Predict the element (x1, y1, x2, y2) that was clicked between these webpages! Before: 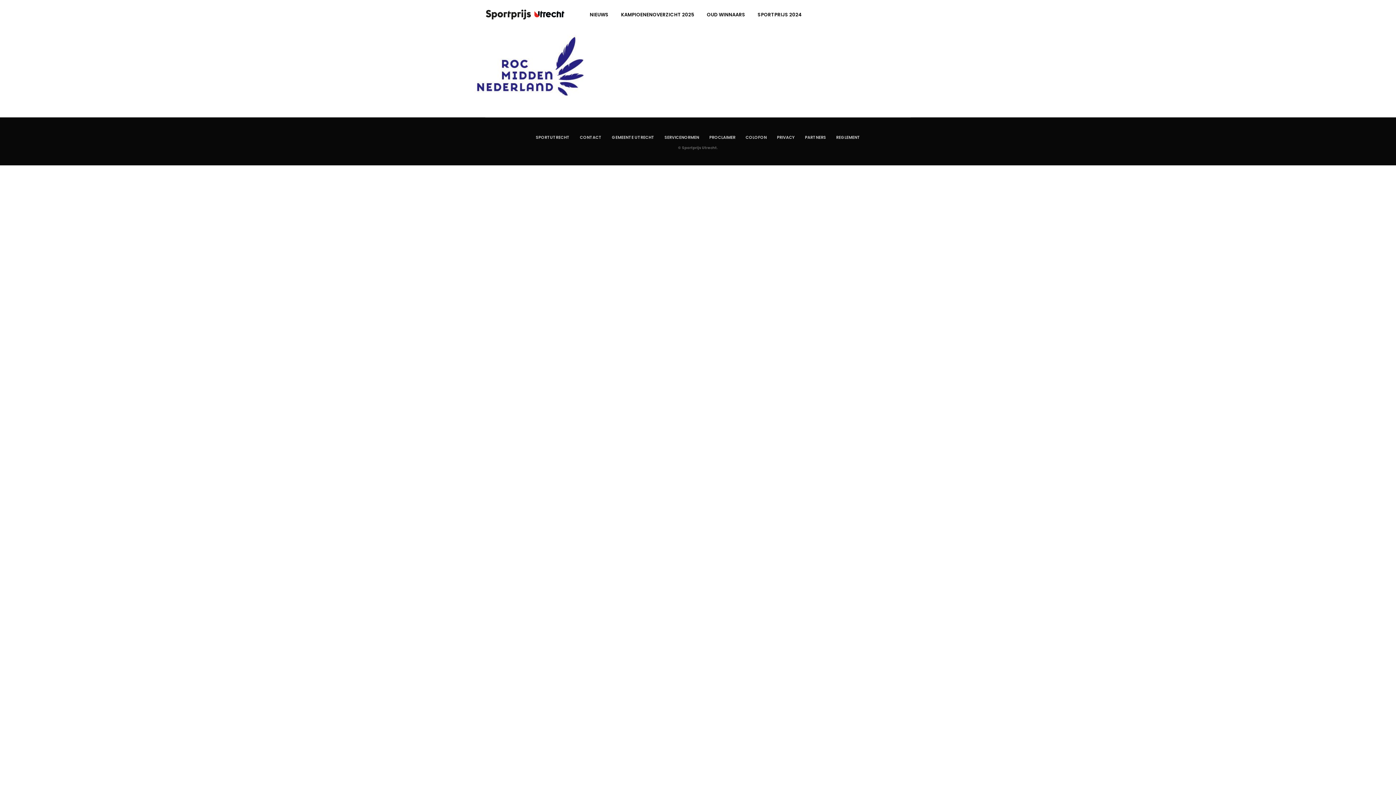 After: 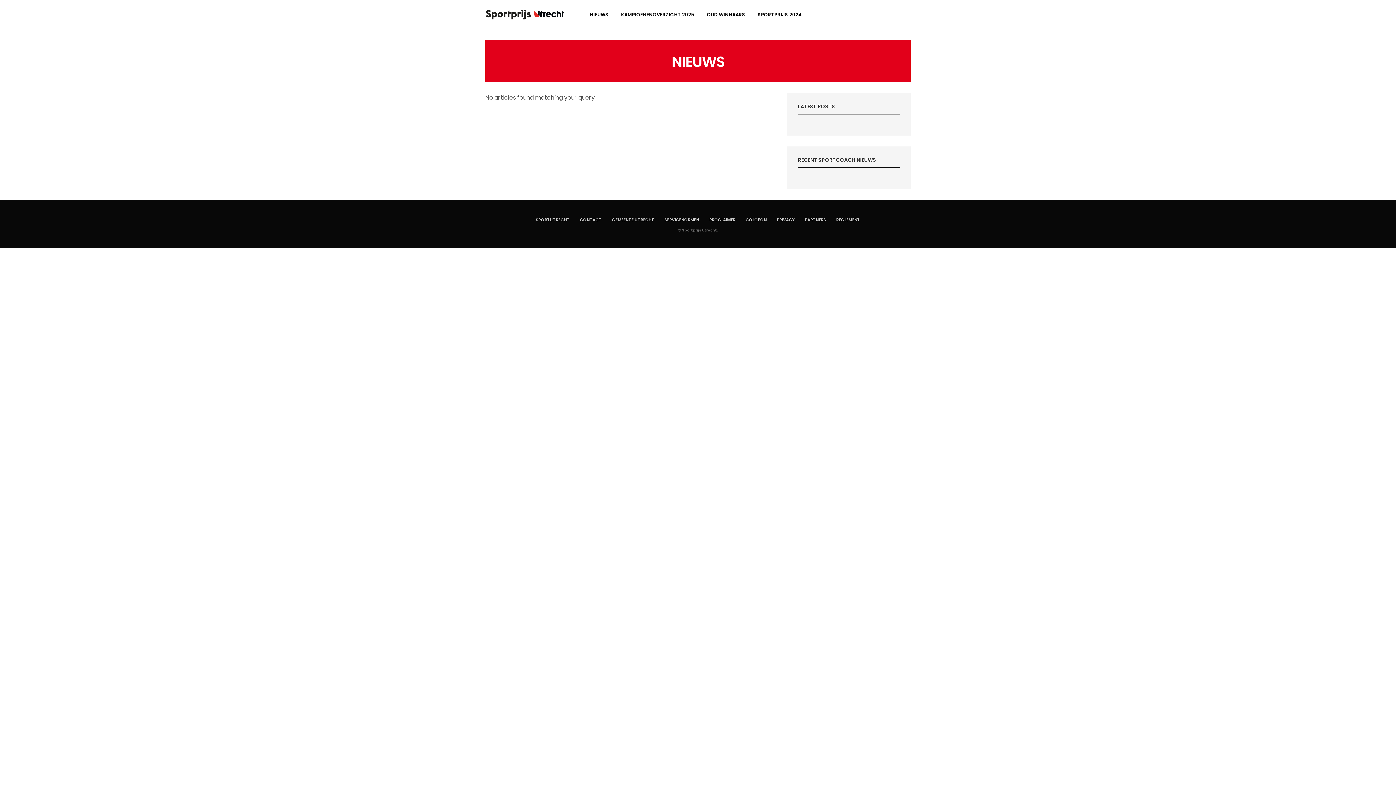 Action: bbox: (589, 11, 608, 18) label: NIEUWS